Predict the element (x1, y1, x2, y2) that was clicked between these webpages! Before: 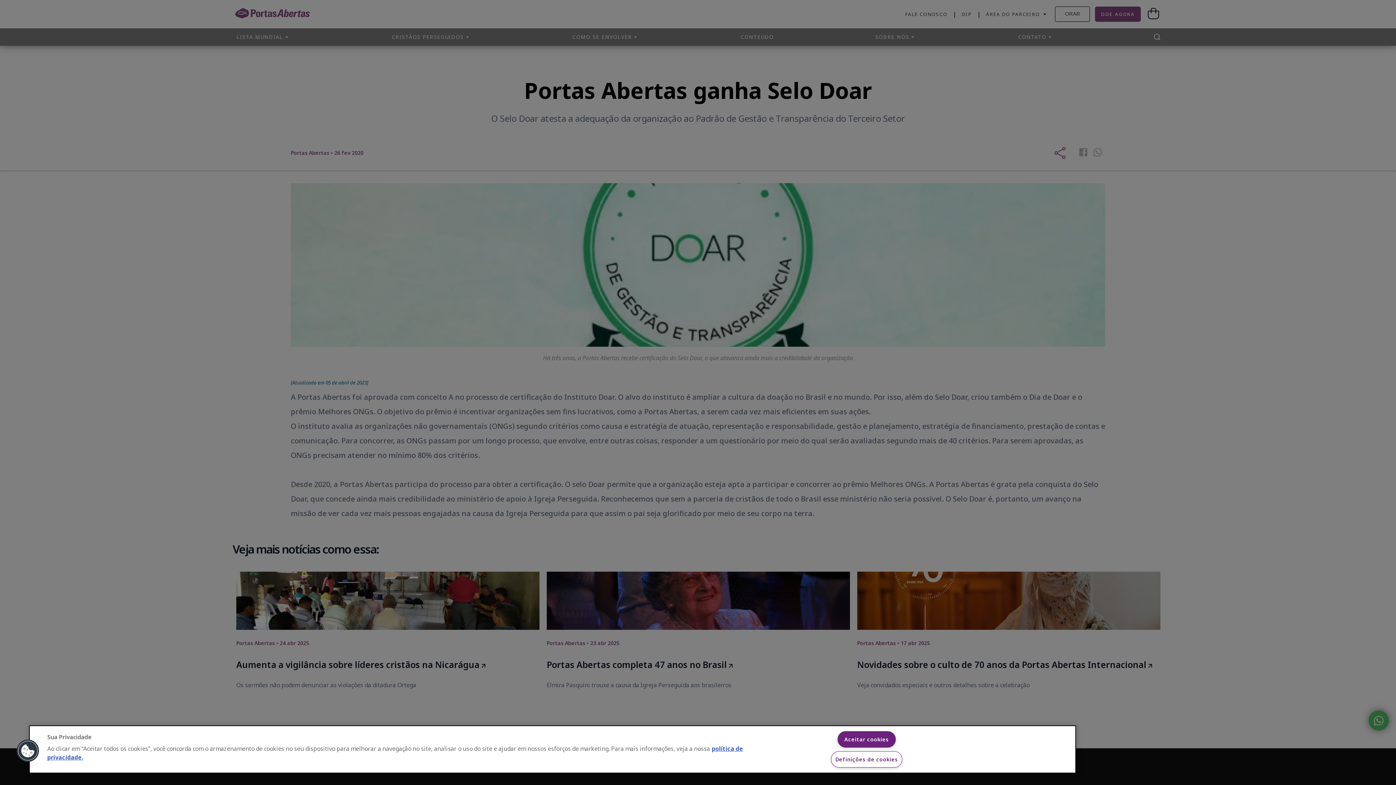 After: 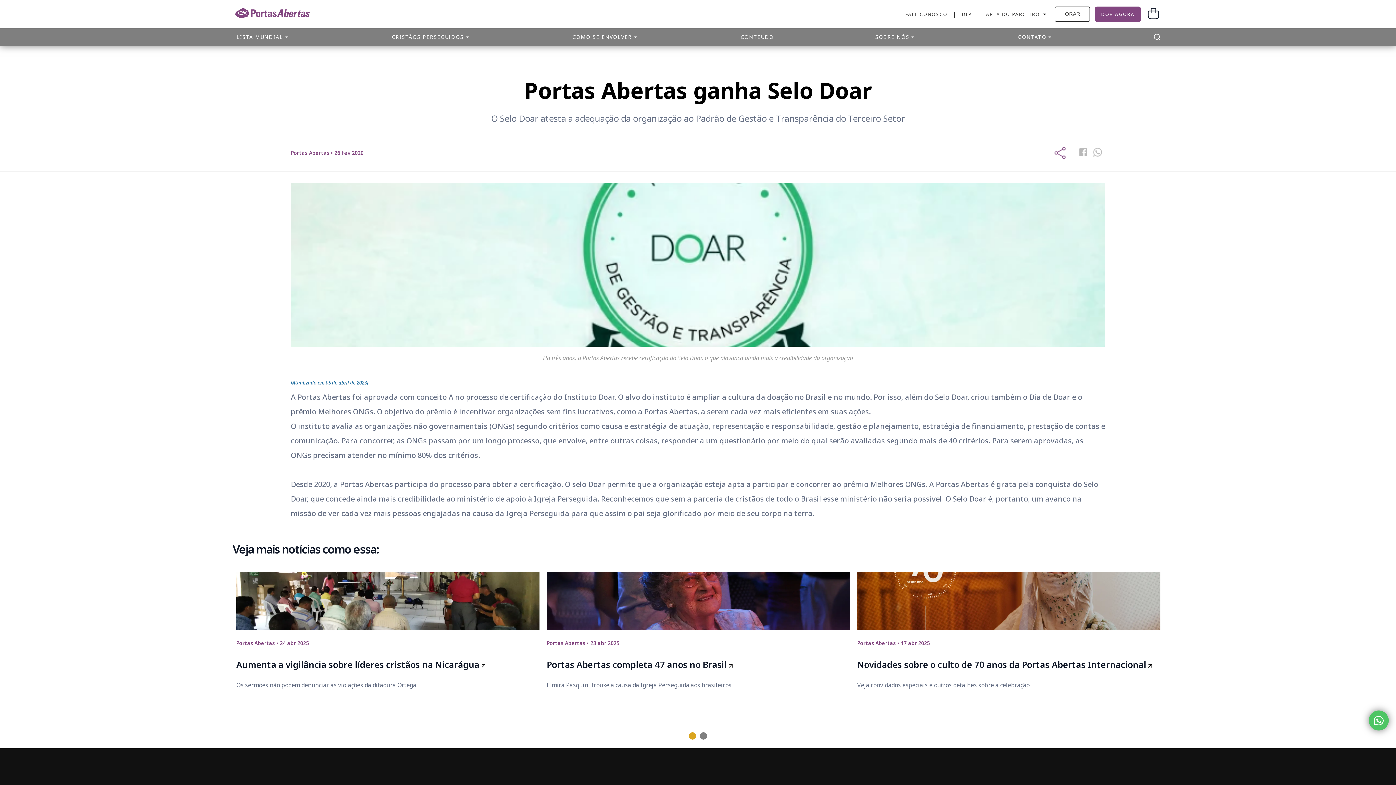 Action: bbox: (837, 731, 896, 748) label: Aceitar cookies